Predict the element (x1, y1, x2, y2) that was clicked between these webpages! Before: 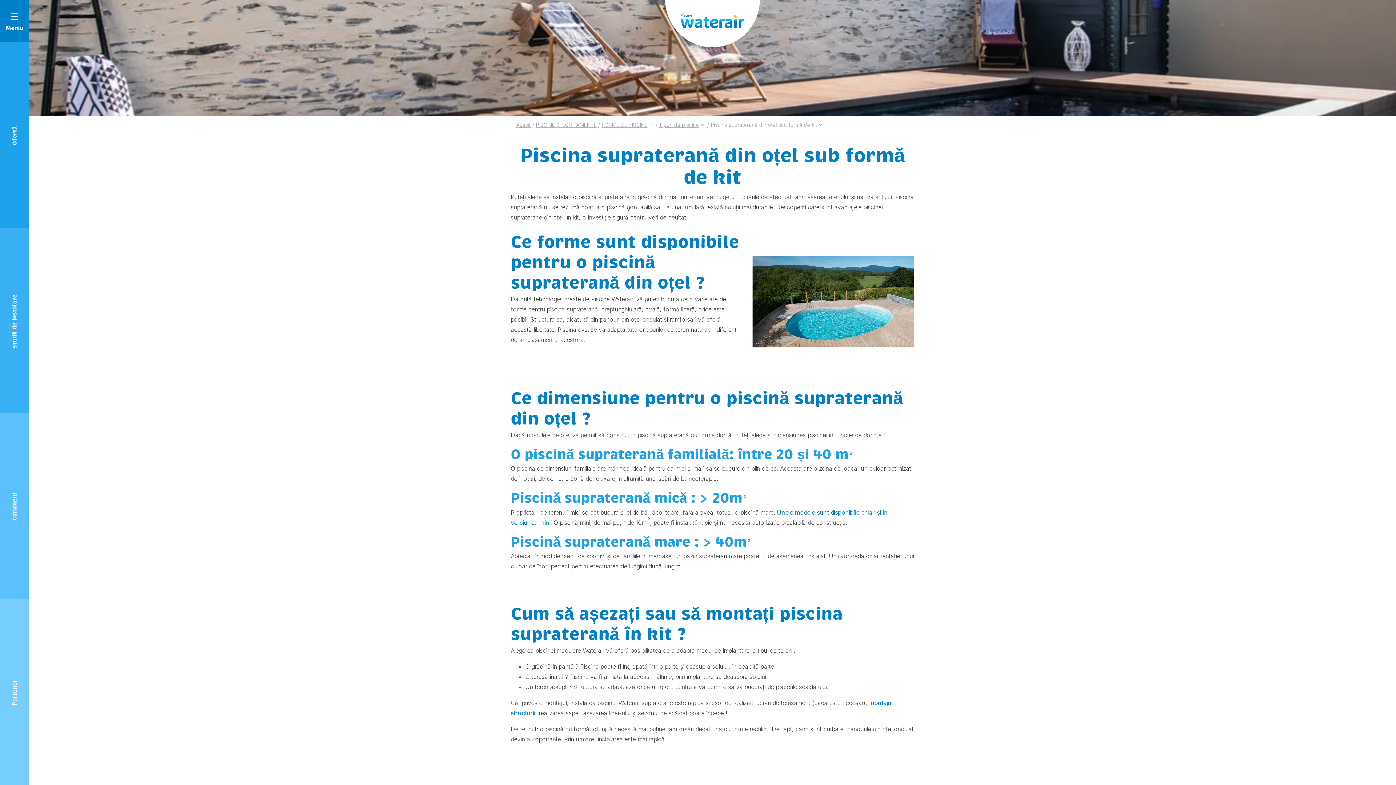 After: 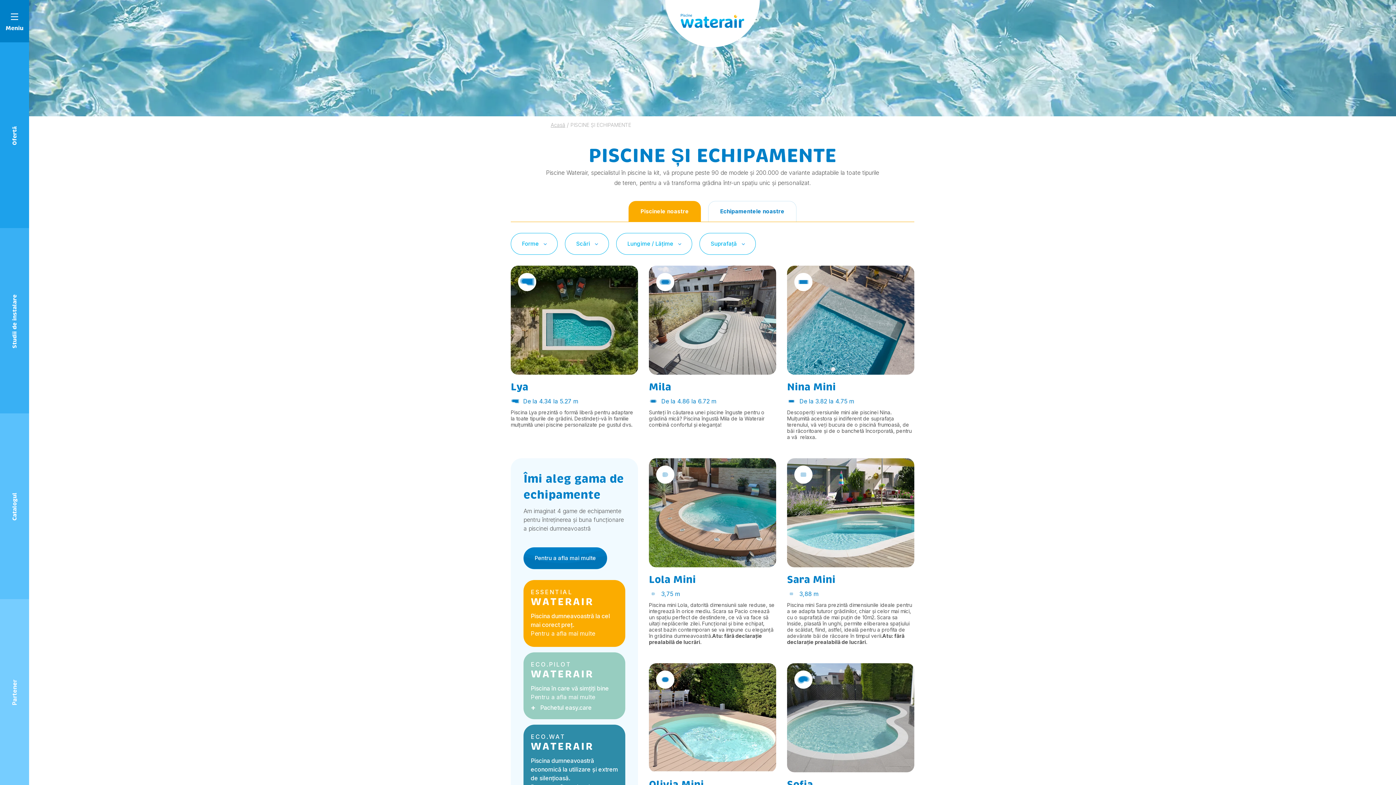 Action: label: PISCINE ȘI ECHIPAMENTE bbox: (536, 120, 596, 130)